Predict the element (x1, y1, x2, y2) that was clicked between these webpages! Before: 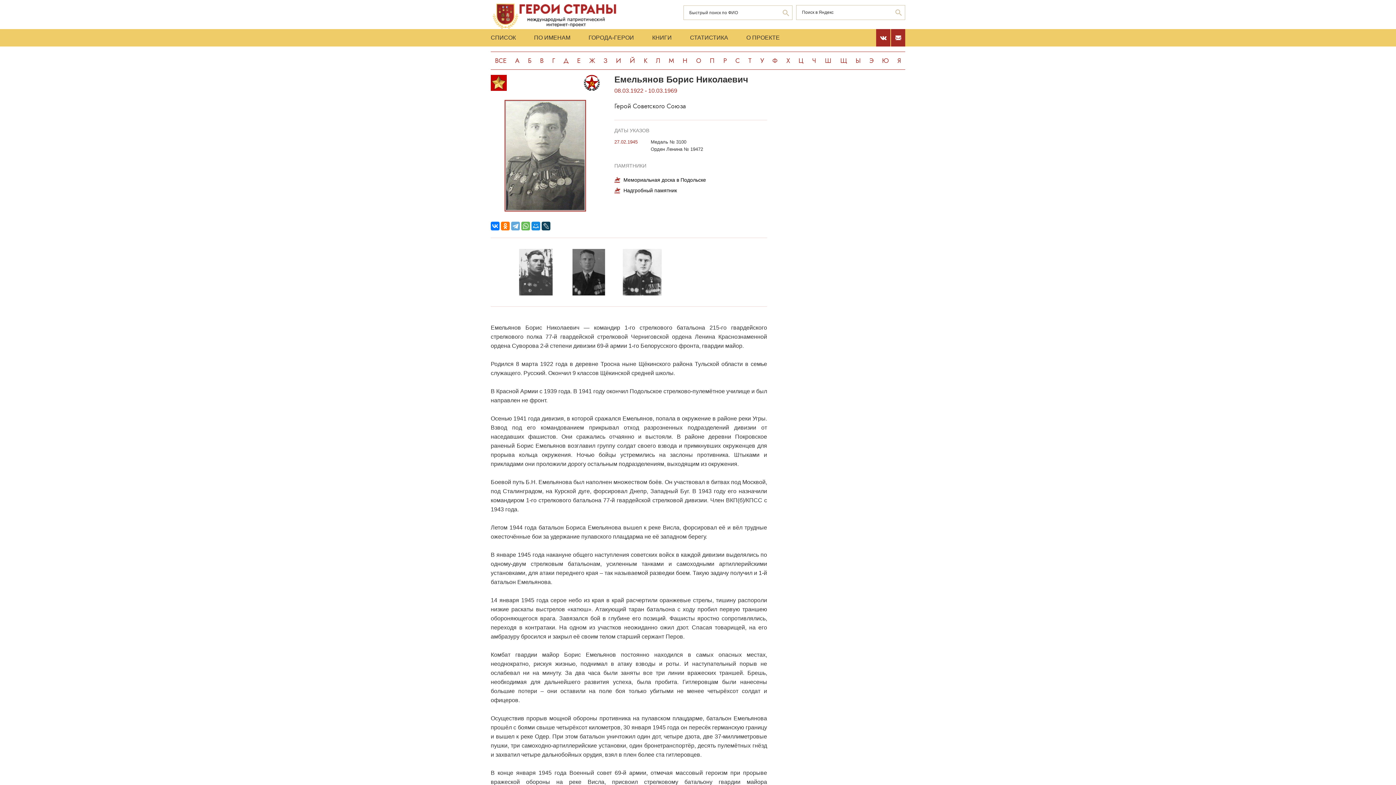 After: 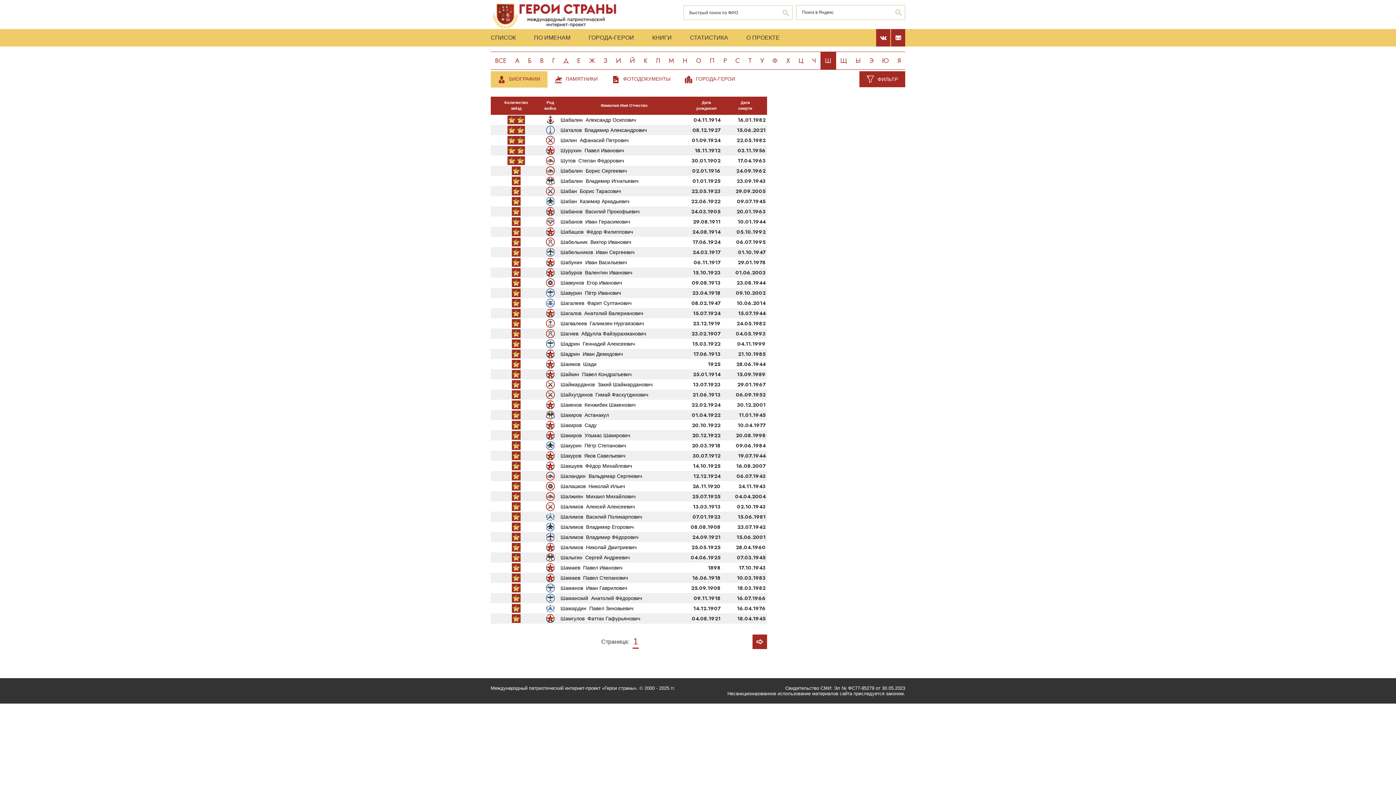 Action: label: Ш bbox: (820, 51, 836, 69)